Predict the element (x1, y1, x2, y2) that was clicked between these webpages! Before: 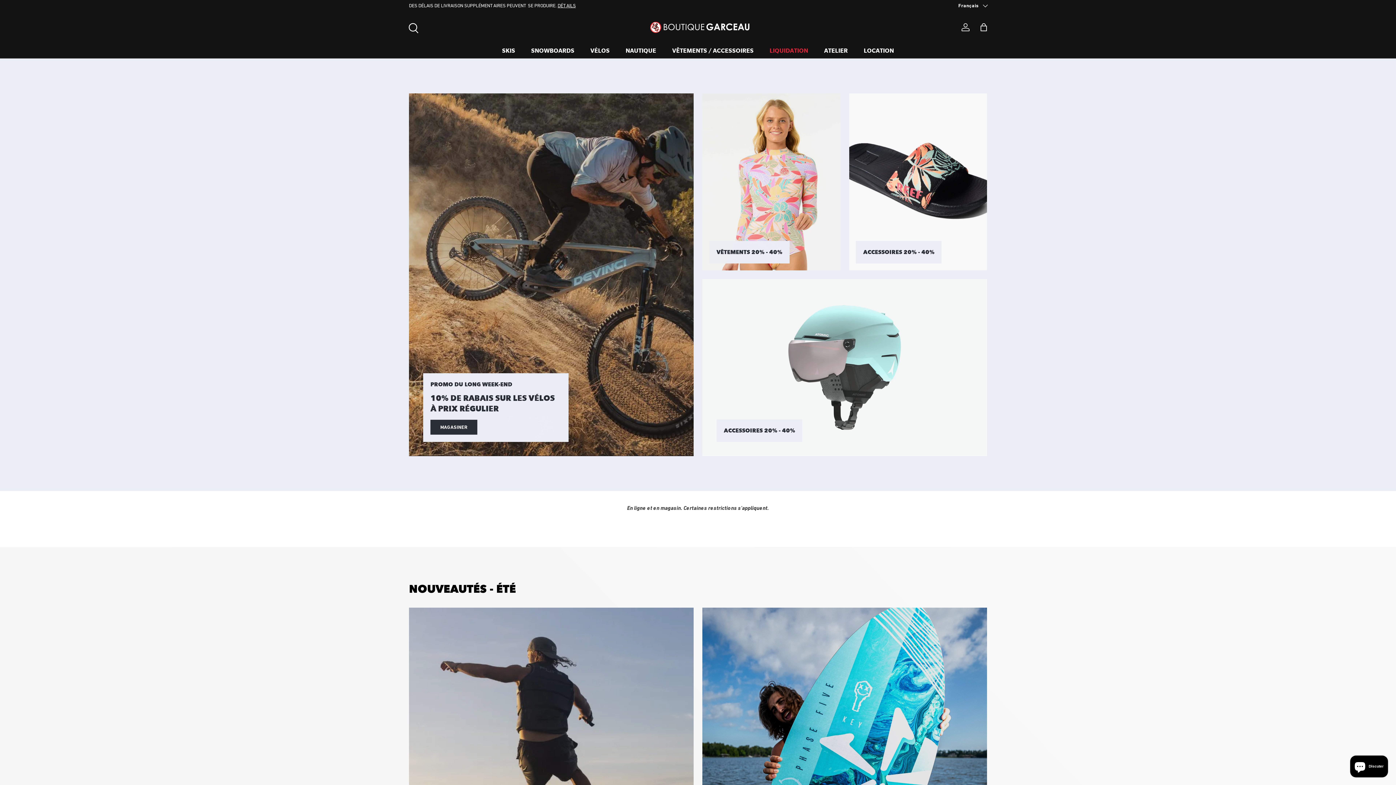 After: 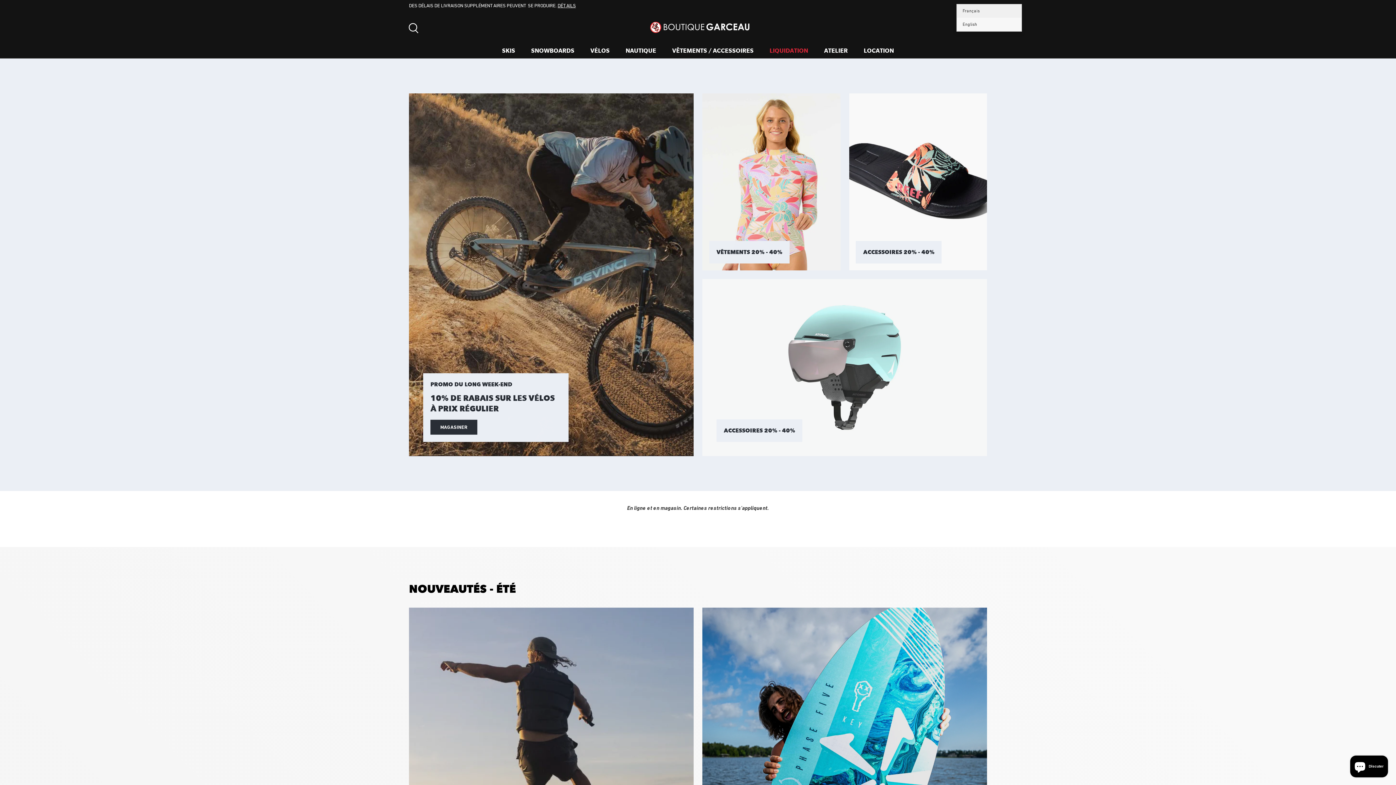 Action: label: Français bbox: (958, 2, 987, 9)